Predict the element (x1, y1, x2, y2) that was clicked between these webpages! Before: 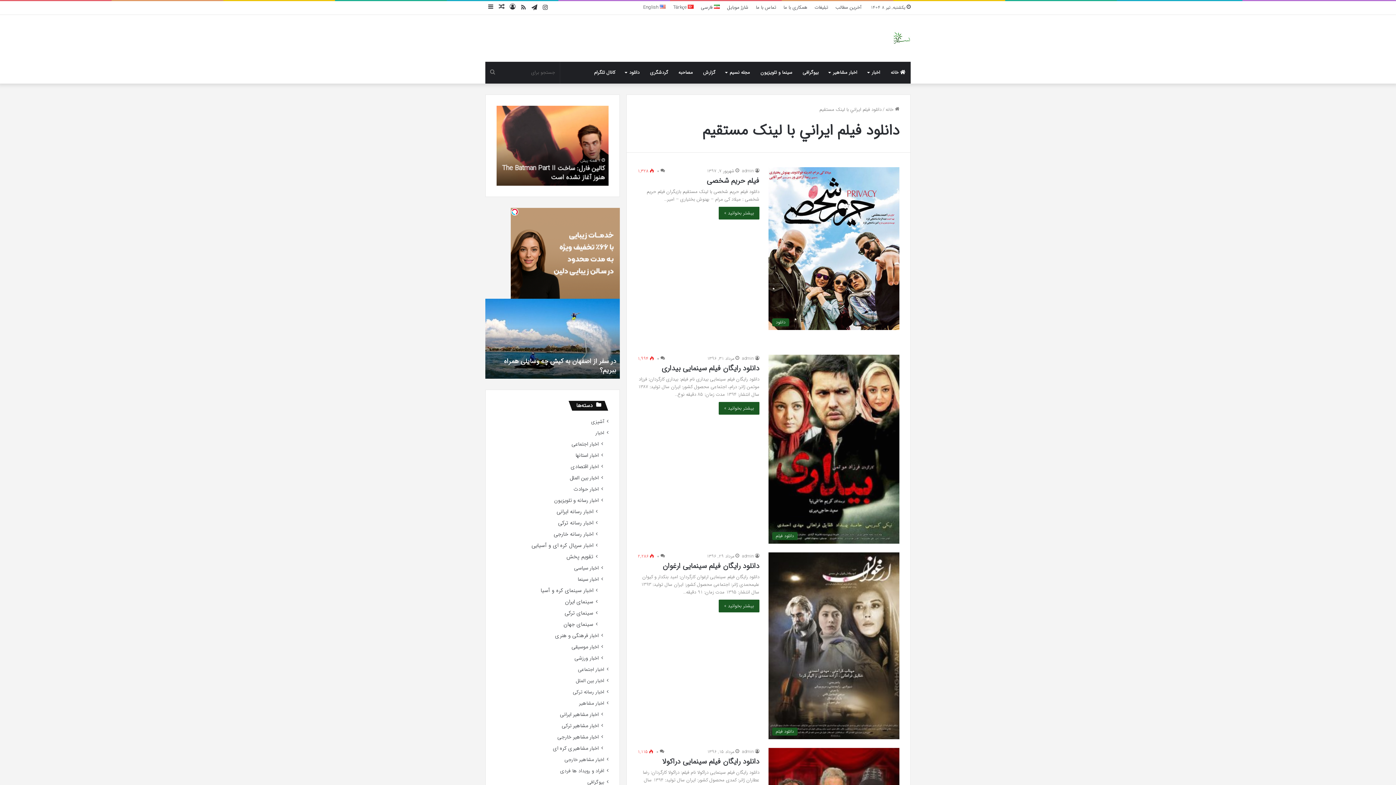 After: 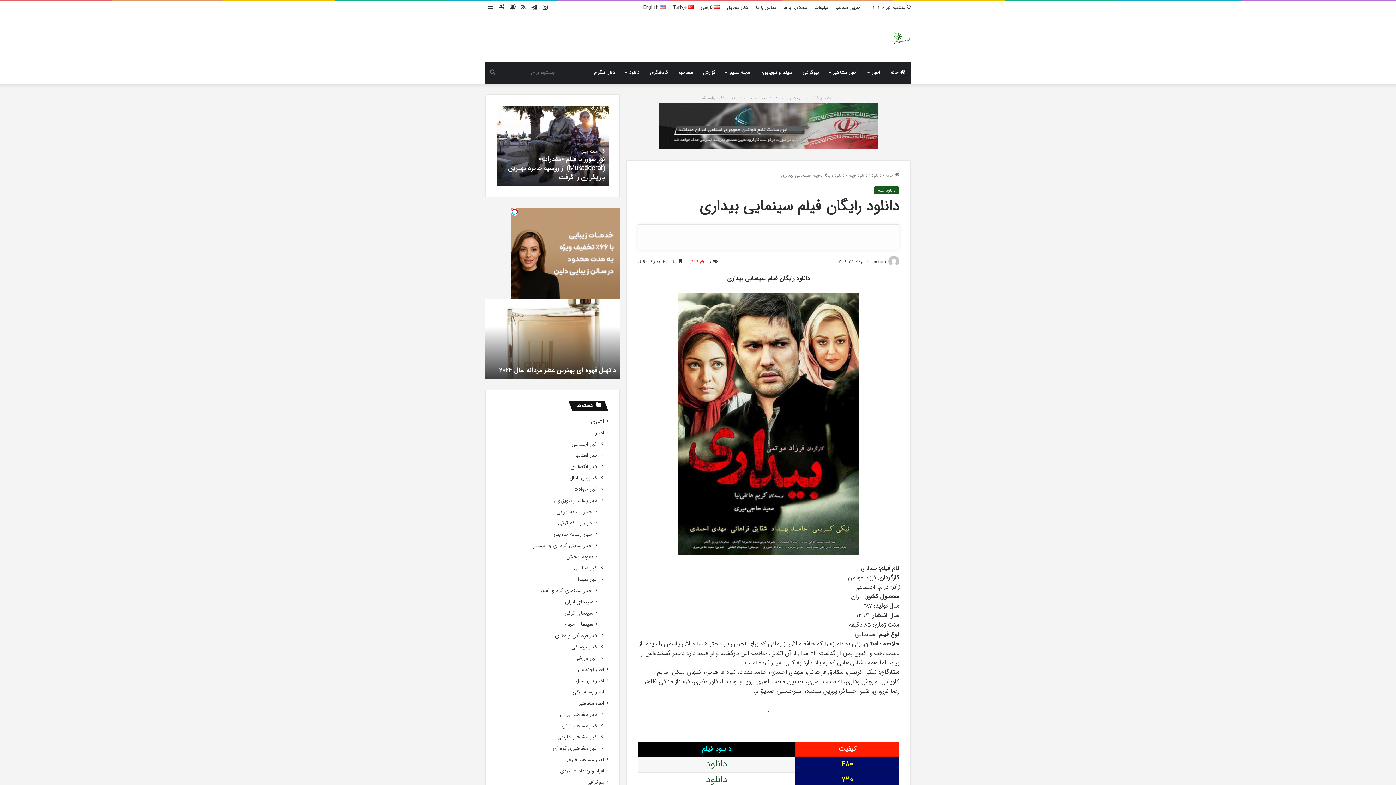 Action: bbox: (661, 363, 759, 374) label: دانلود رایگان فیلم سینمایی بیداری